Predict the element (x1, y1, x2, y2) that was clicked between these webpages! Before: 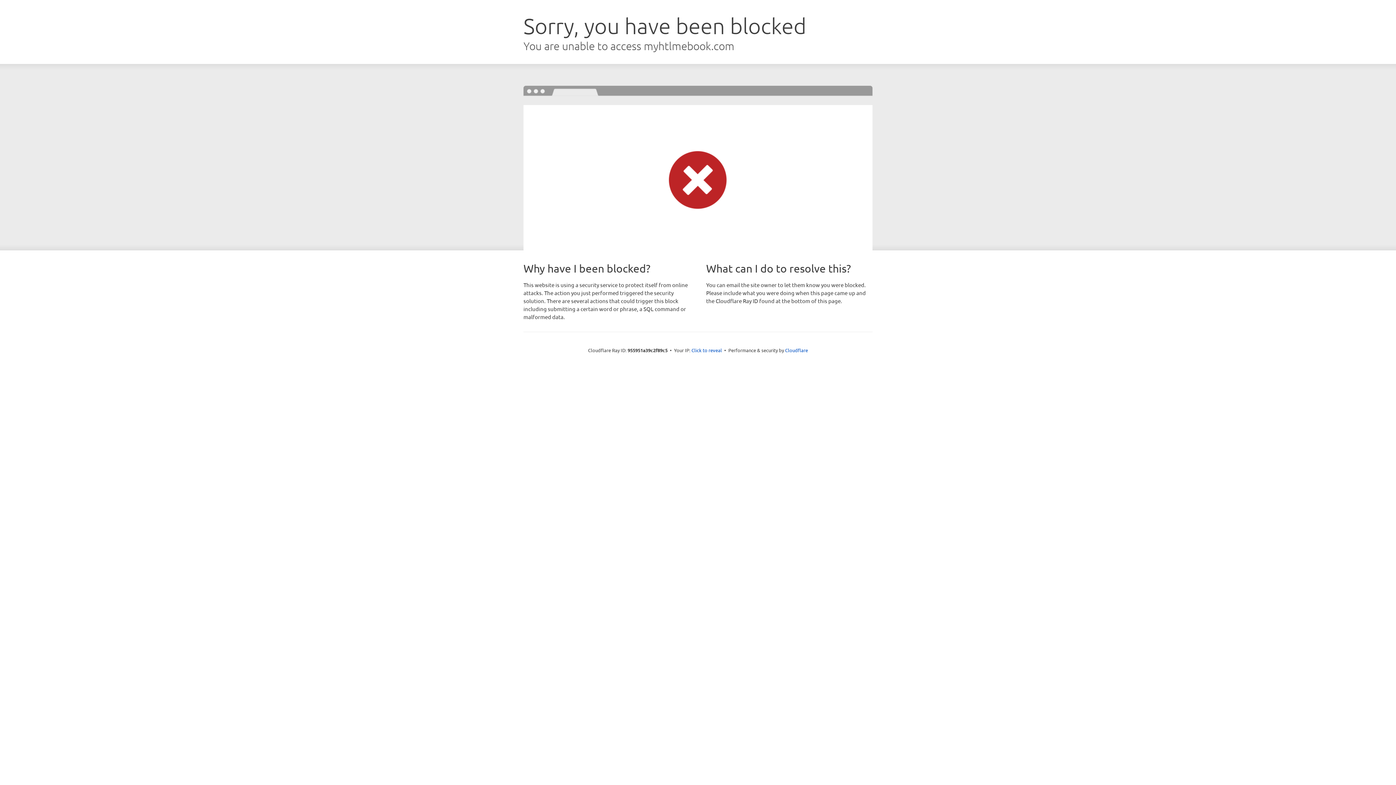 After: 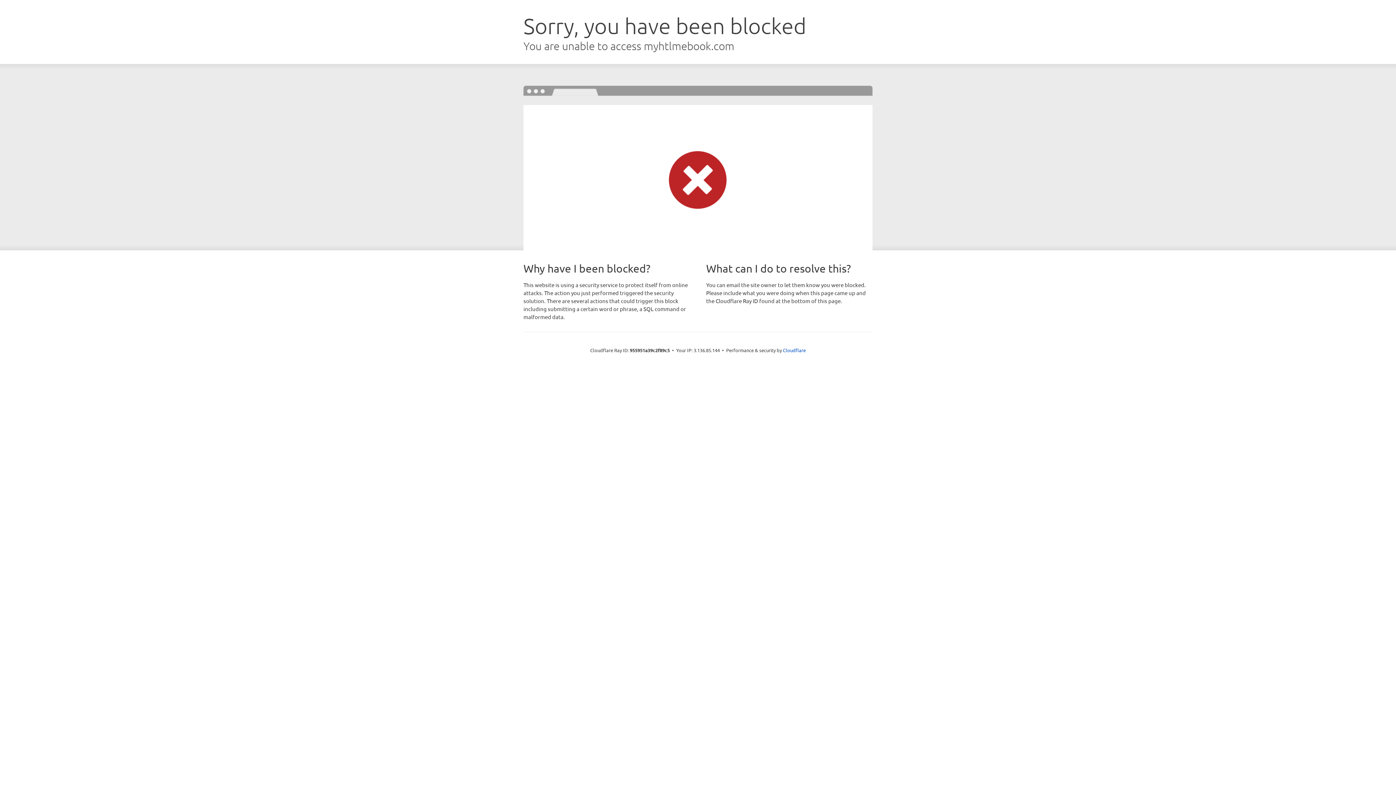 Action: bbox: (691, 346, 722, 353) label: Click to reveal